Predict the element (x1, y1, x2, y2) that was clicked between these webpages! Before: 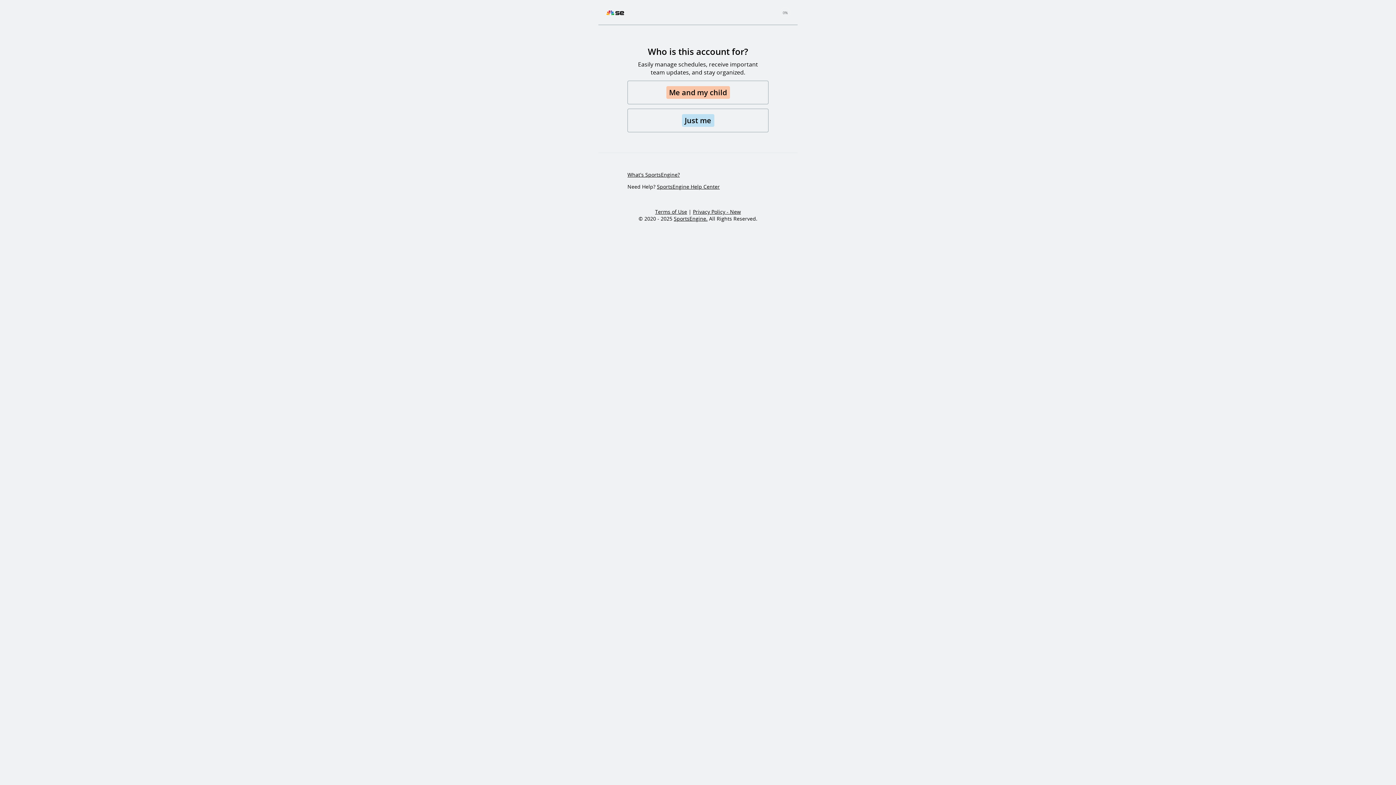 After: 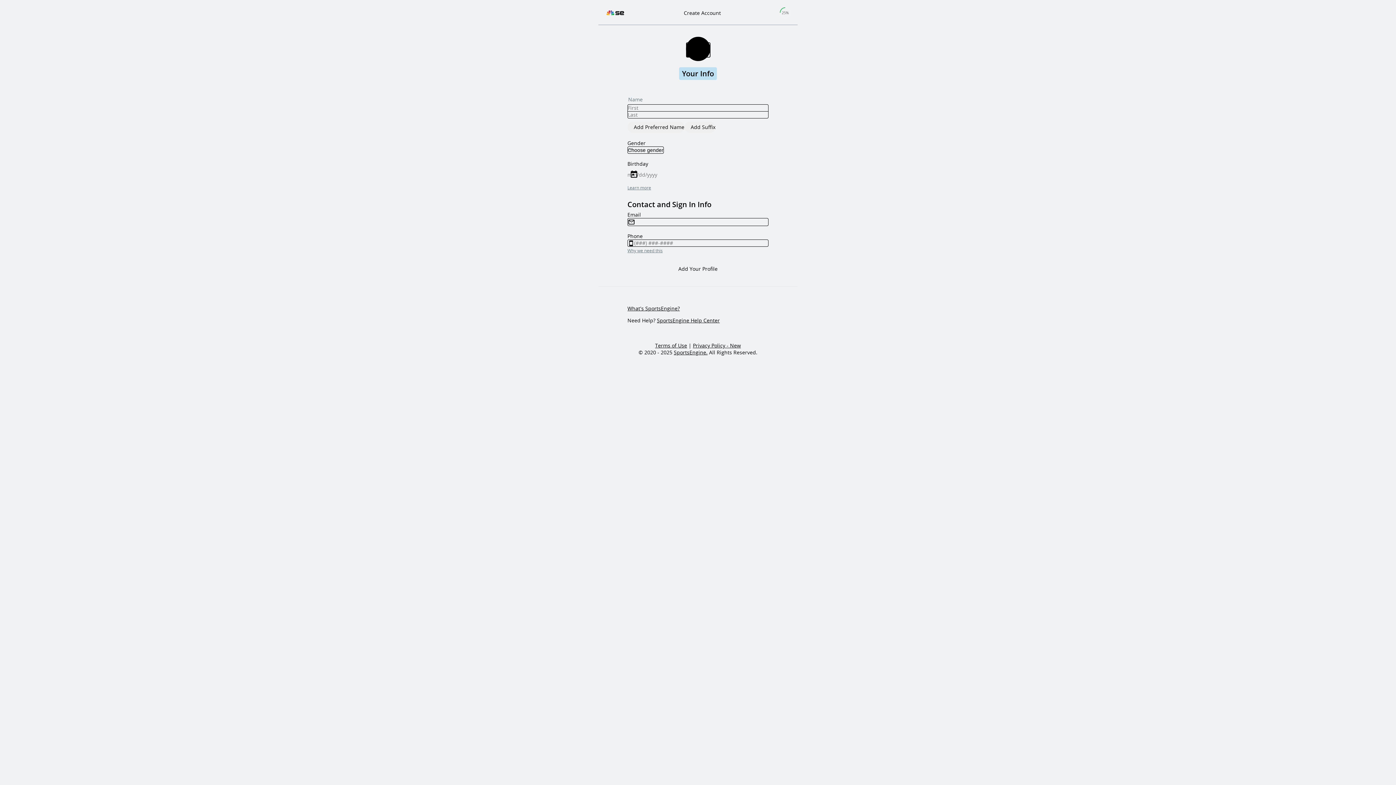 Action: bbox: (627, 108, 768, 132) label: Just me